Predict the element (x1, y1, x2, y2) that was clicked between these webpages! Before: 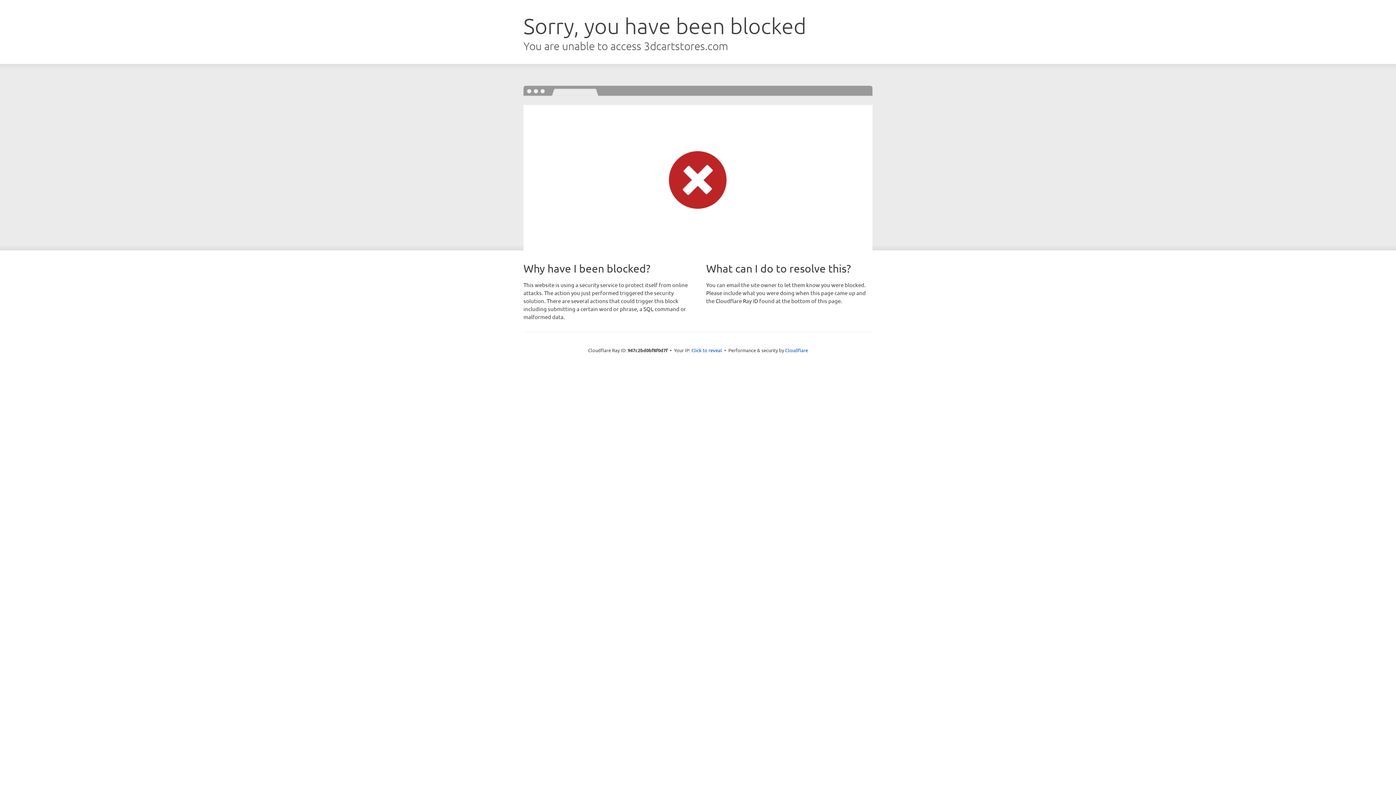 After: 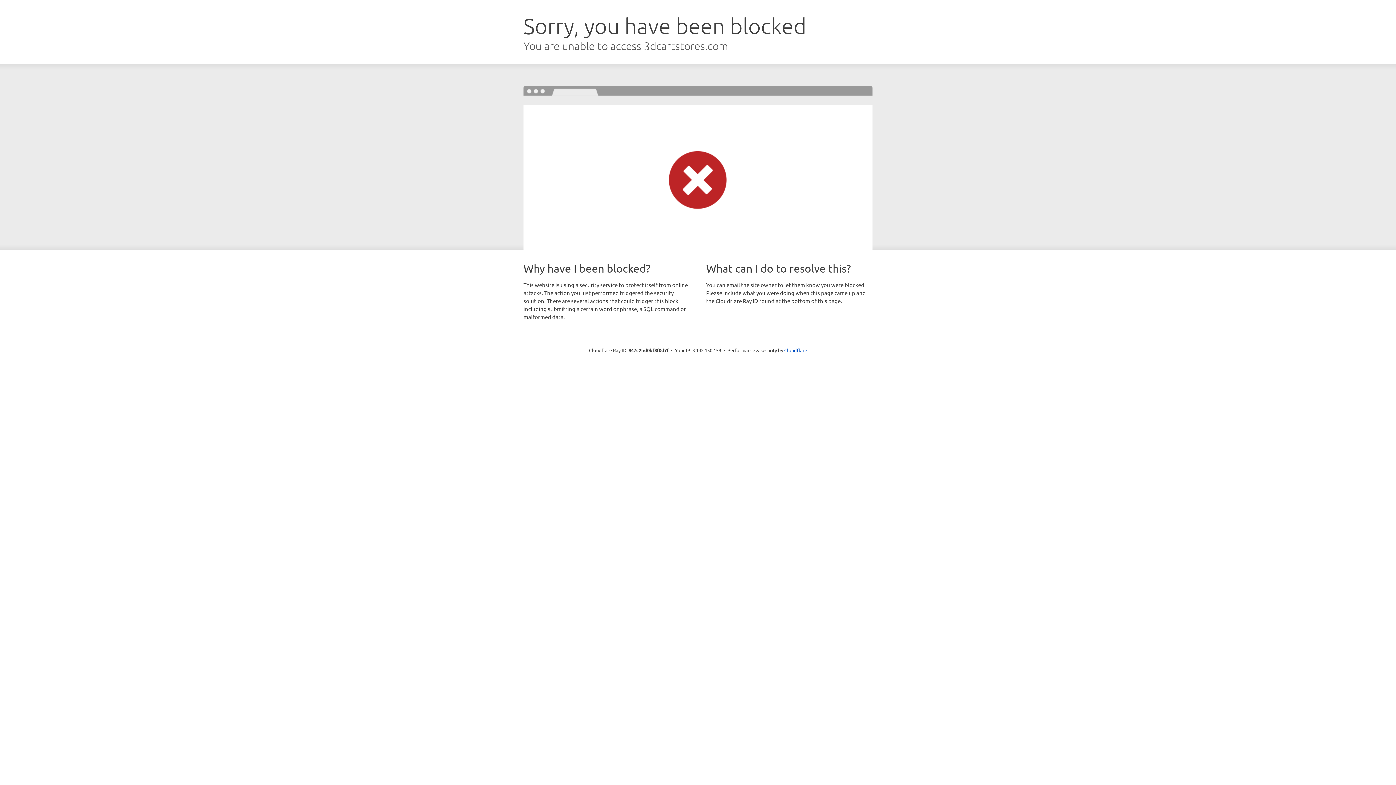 Action: label: Click to reveal bbox: (691, 346, 722, 353)